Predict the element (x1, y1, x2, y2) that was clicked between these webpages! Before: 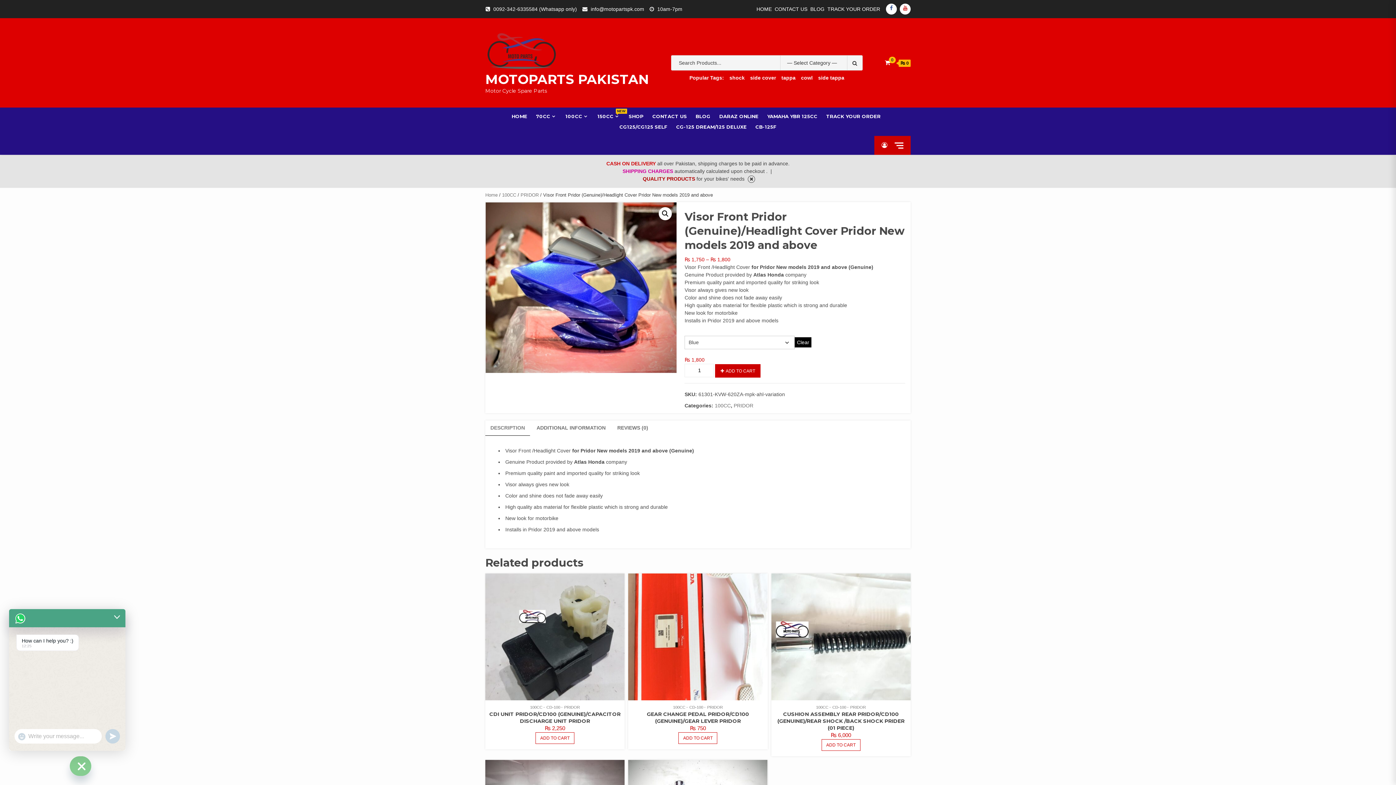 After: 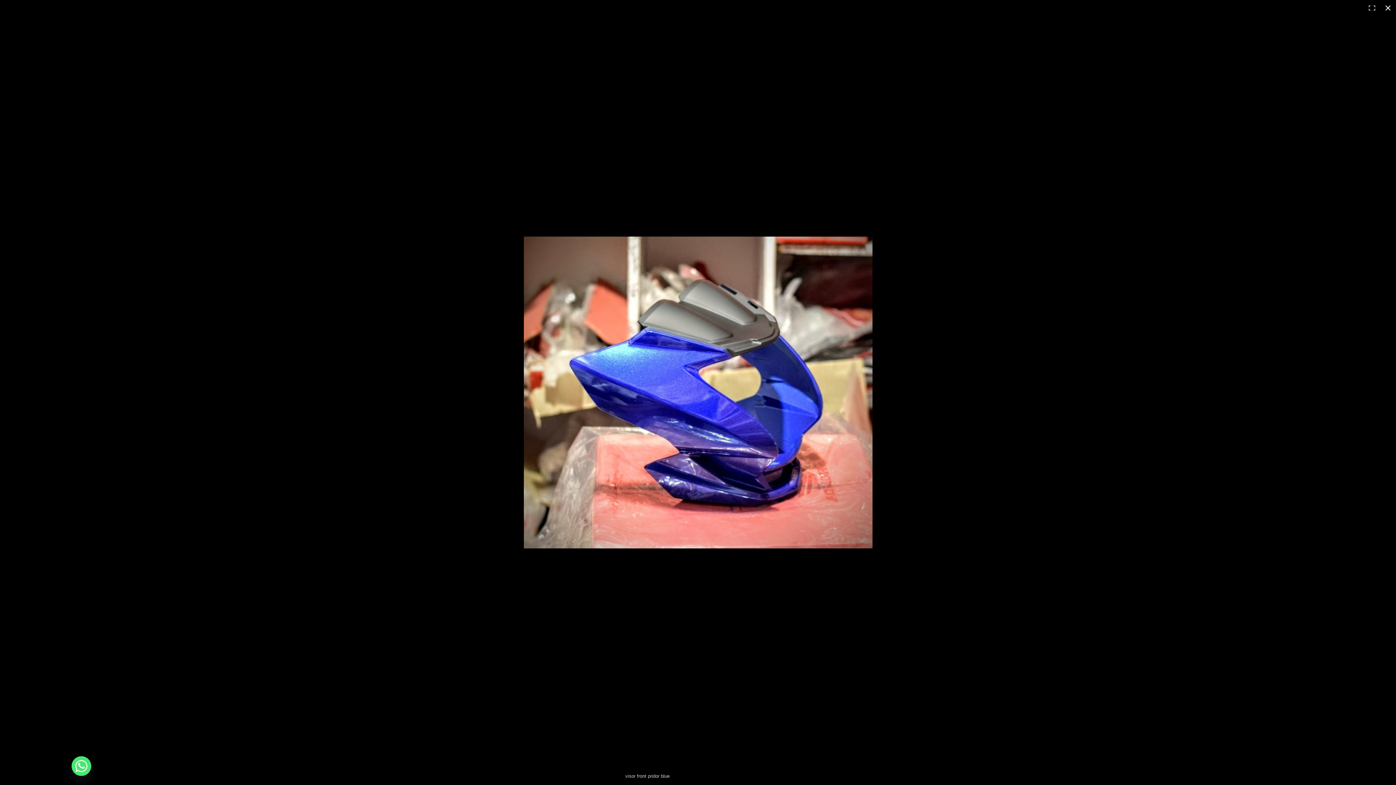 Action: bbox: (658, 207, 671, 220) label: 🔍